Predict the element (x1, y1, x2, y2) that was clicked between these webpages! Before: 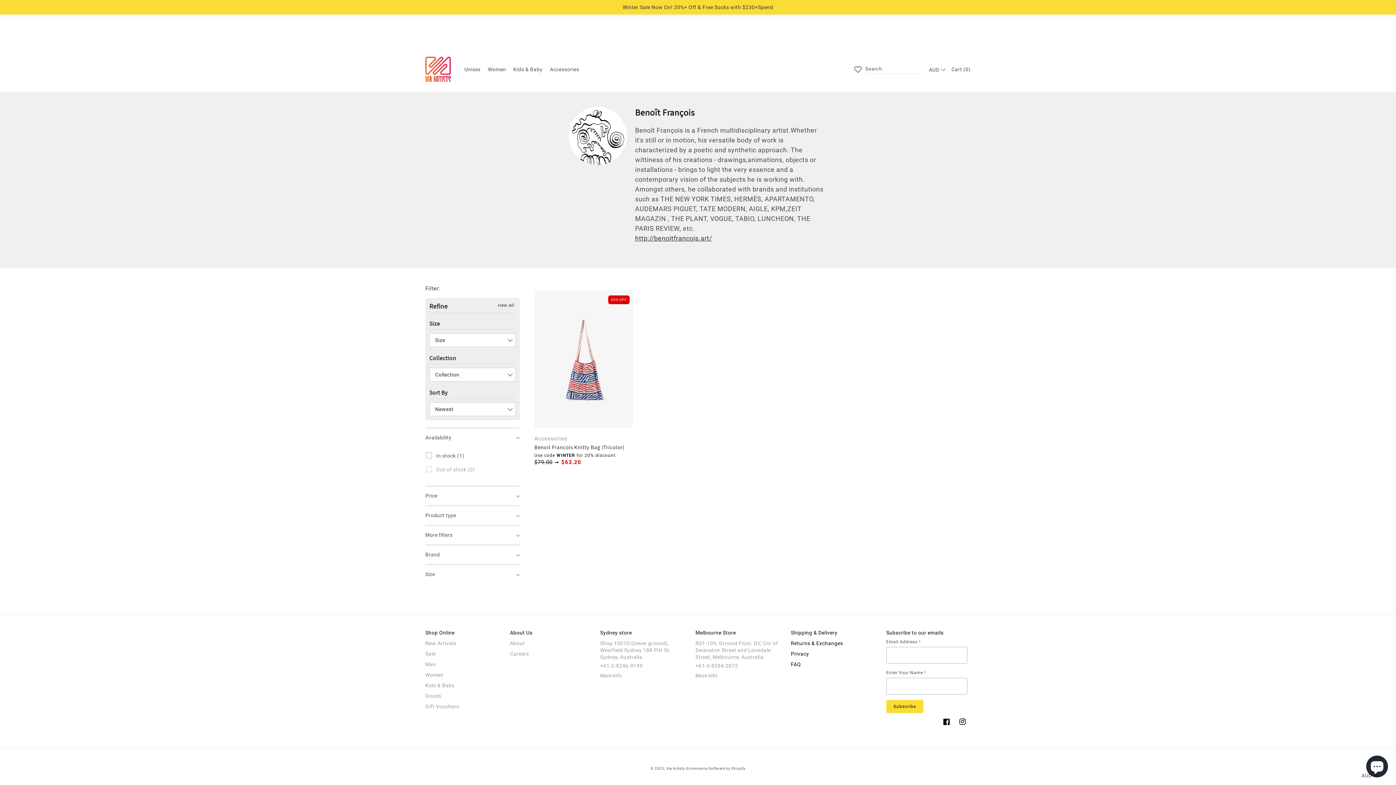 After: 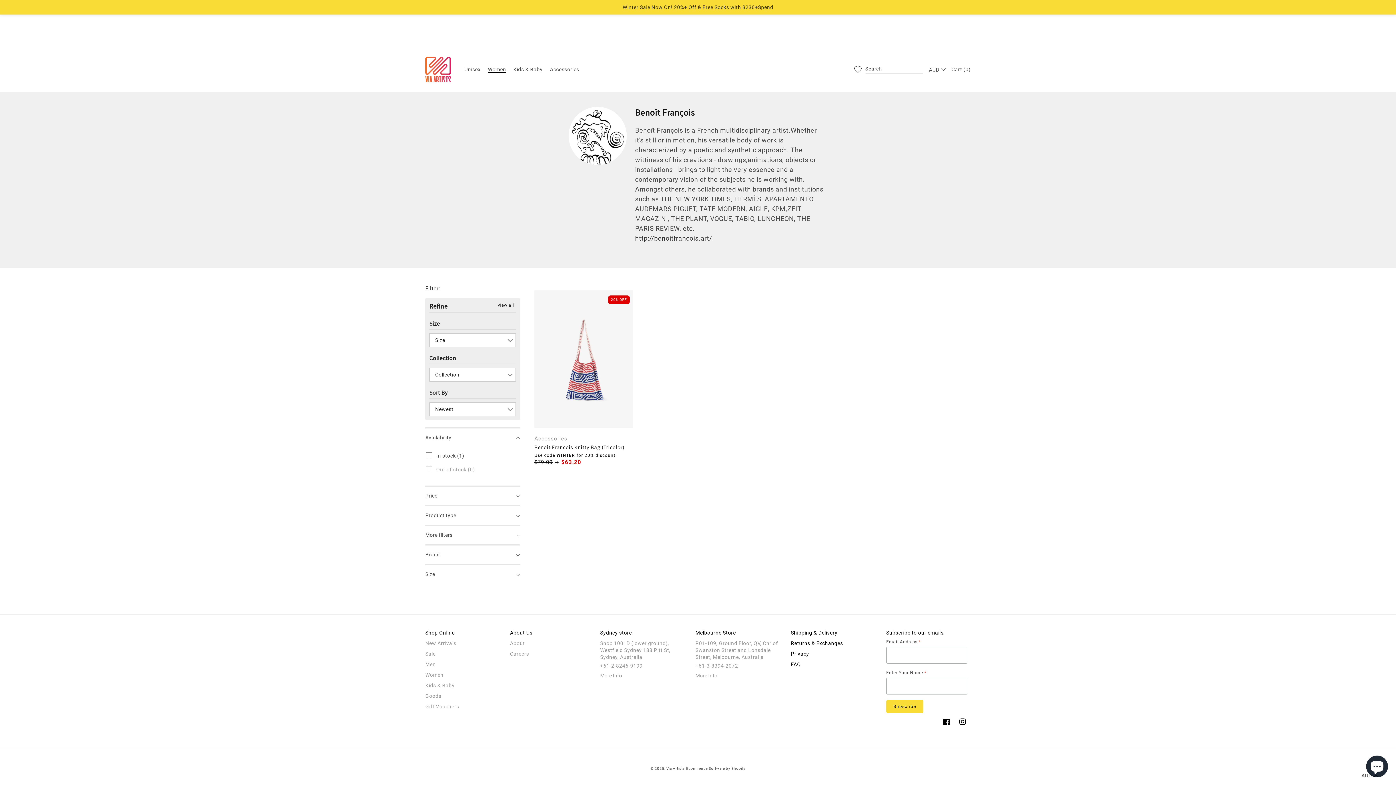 Action: bbox: (484, 61, 509, 76) label: Women